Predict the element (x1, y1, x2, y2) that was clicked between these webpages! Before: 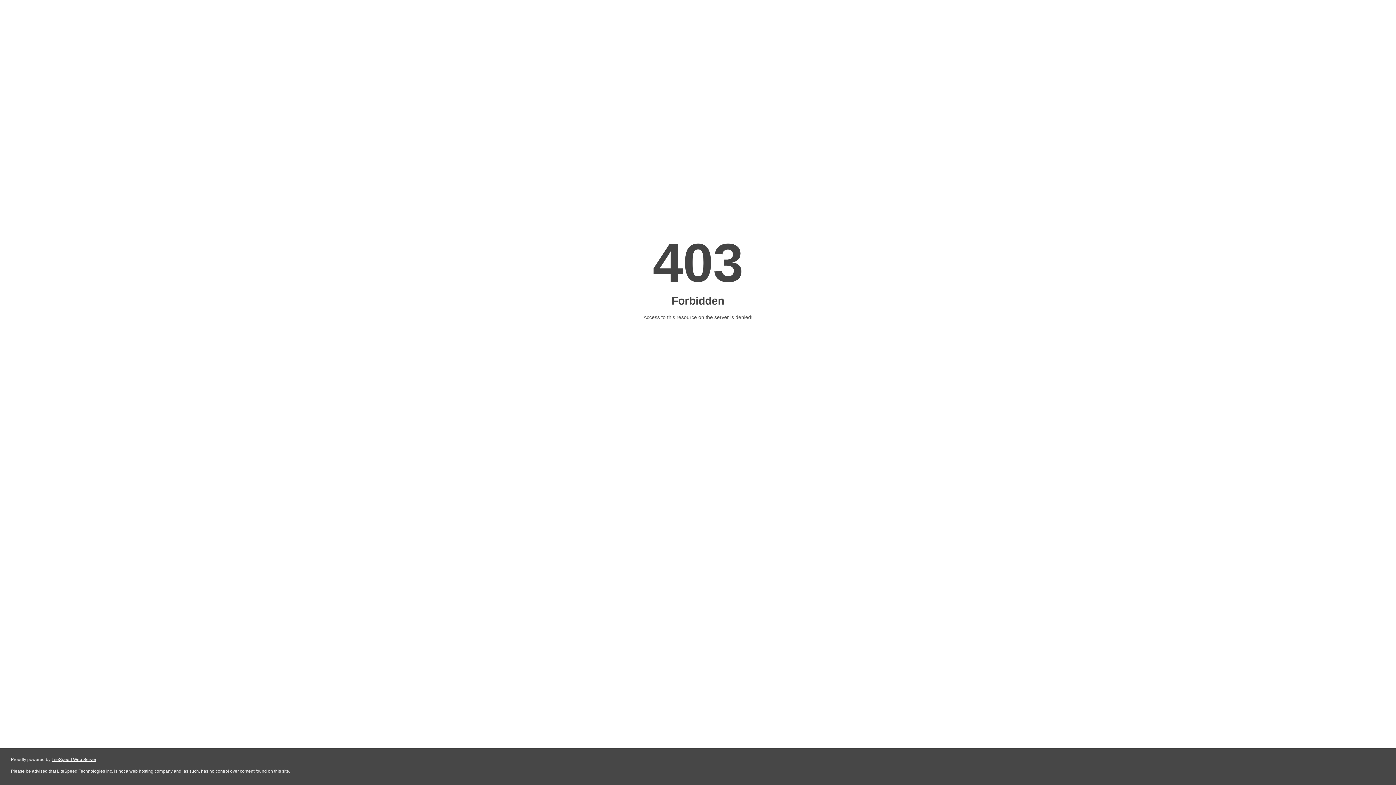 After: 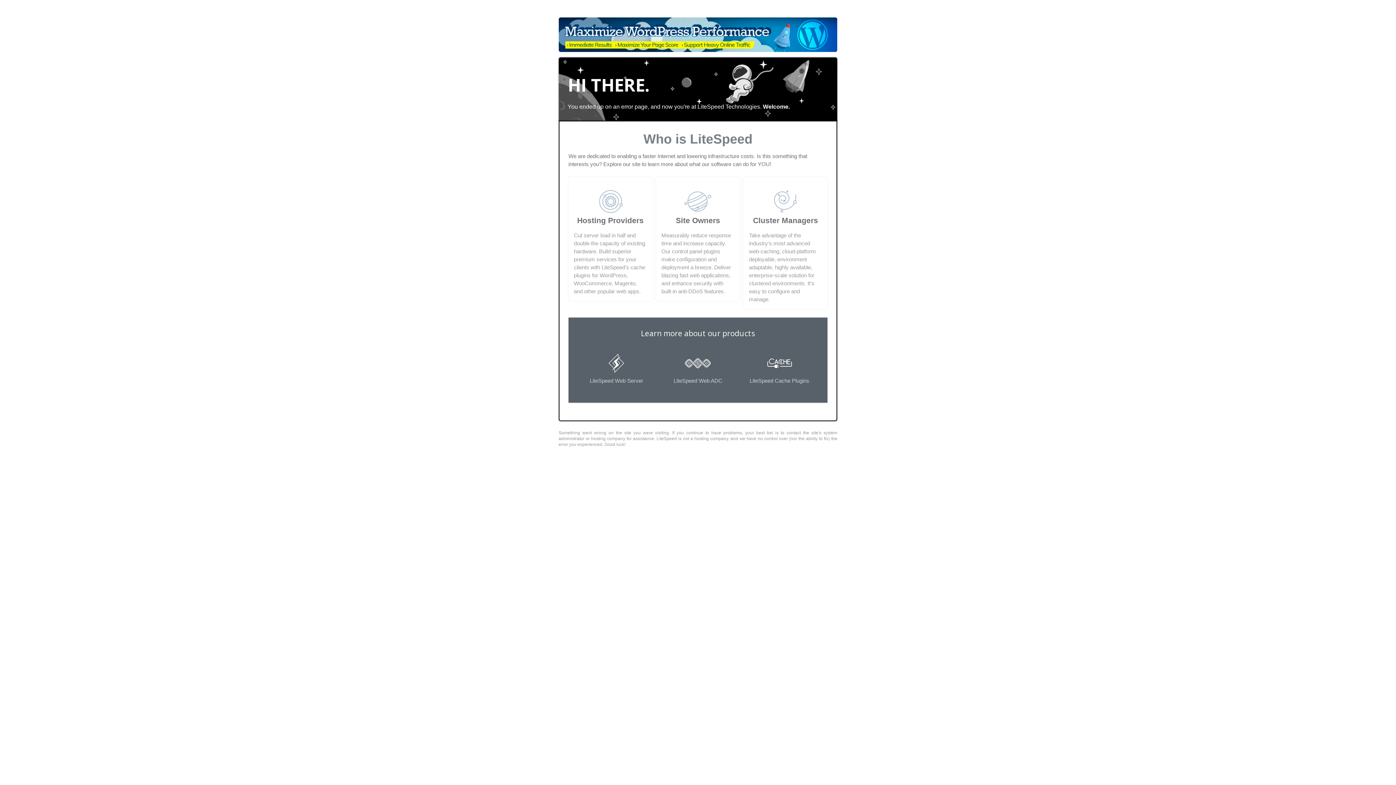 Action: bbox: (51, 757, 96, 762) label: LiteSpeed Web Server